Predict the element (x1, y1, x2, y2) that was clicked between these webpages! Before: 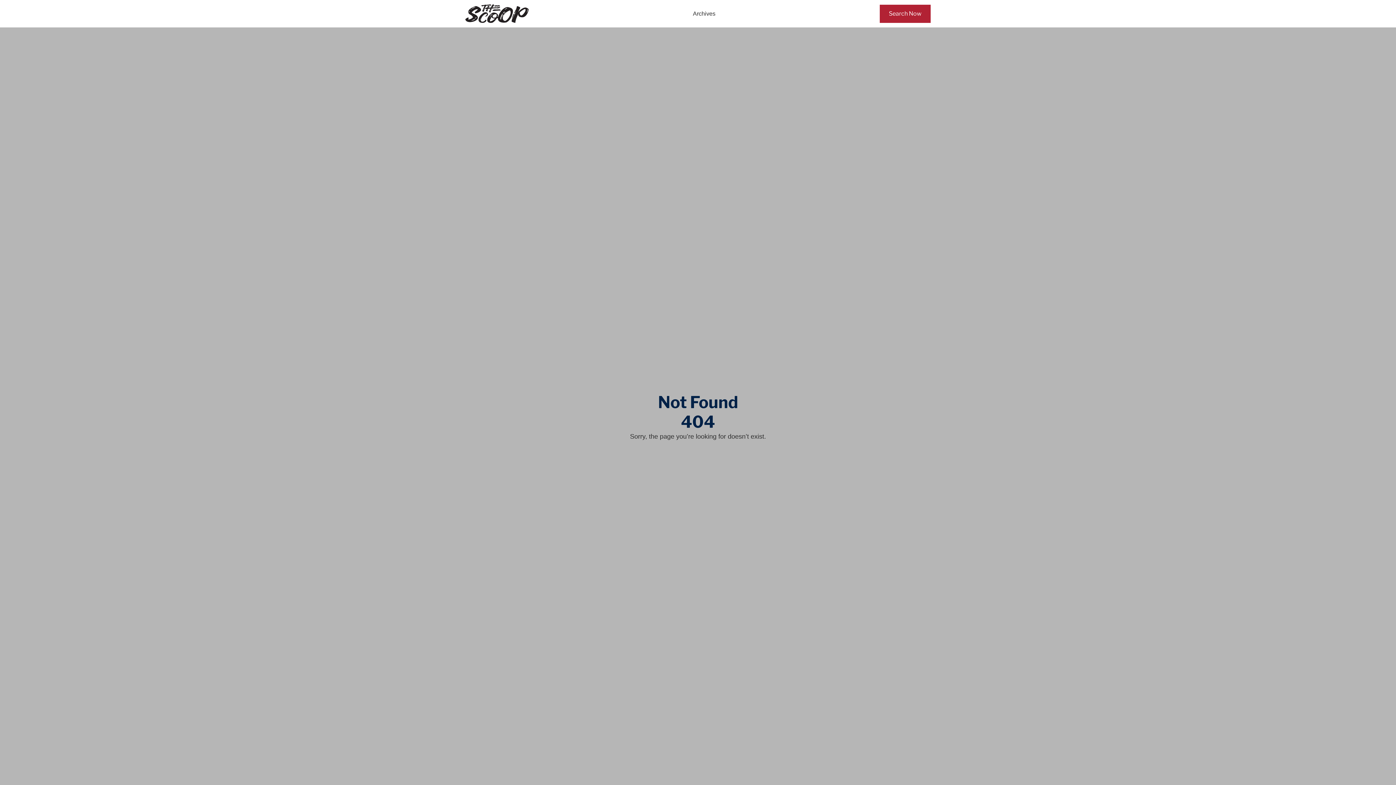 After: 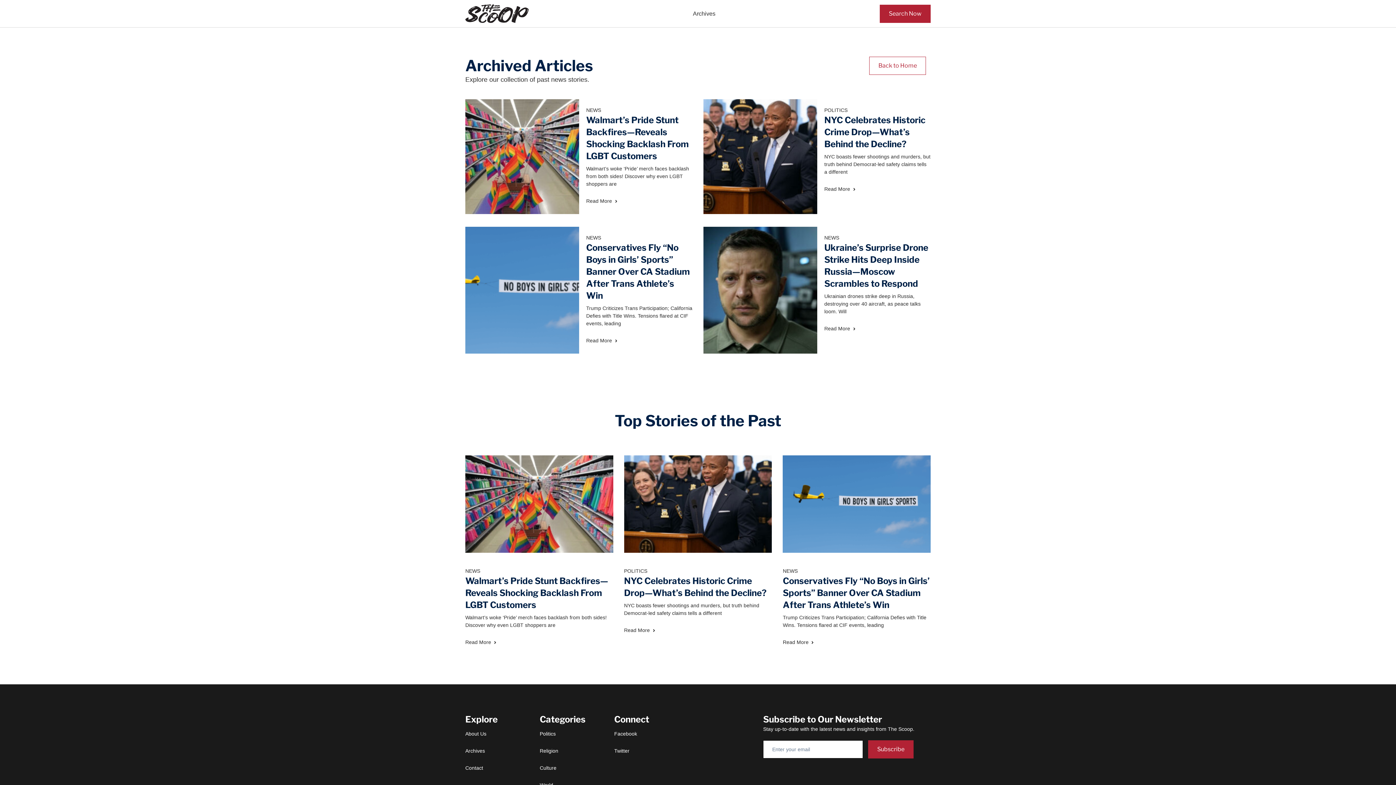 Action: label: Archives bbox: (686, 4, 722, 22)